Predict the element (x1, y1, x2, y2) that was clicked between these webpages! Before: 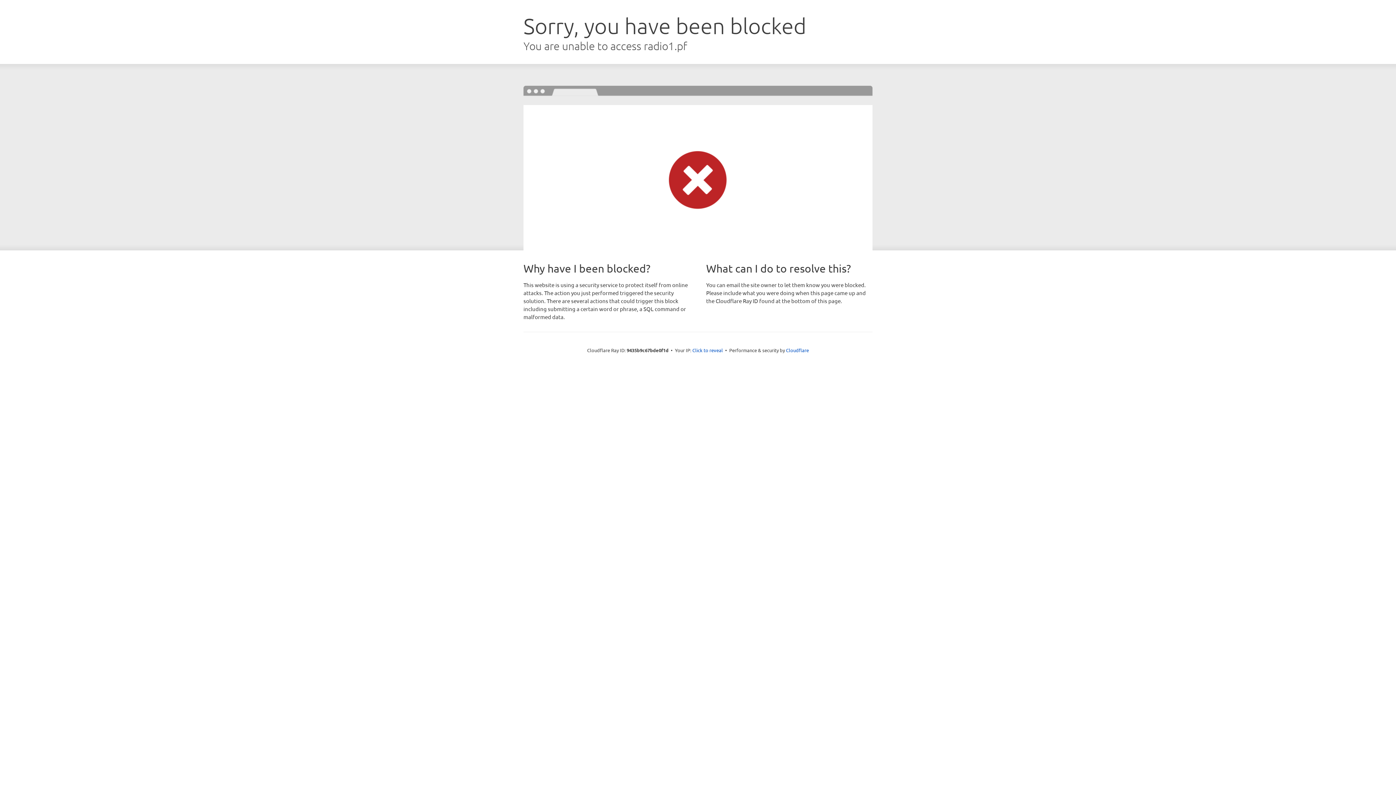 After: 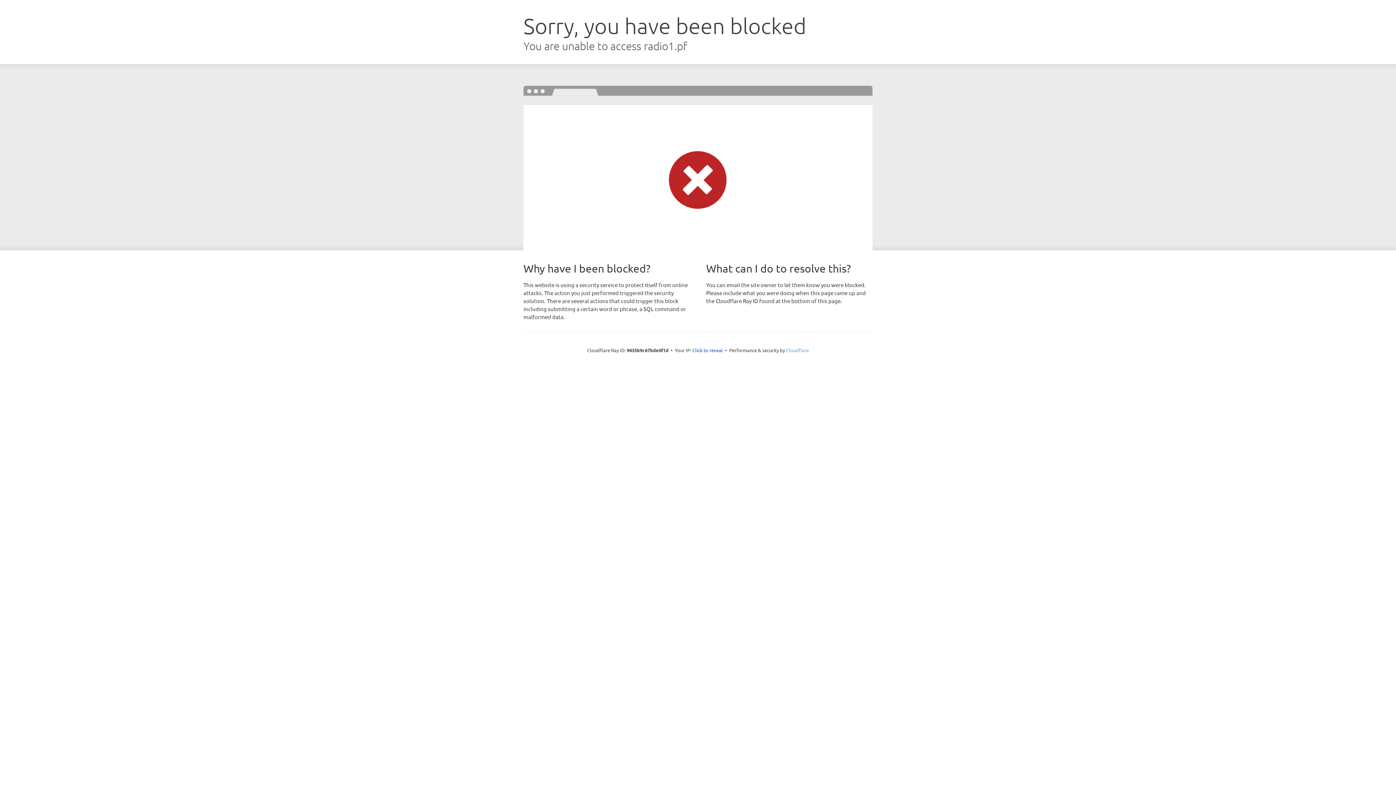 Action: bbox: (786, 347, 809, 353) label: Cloudflare